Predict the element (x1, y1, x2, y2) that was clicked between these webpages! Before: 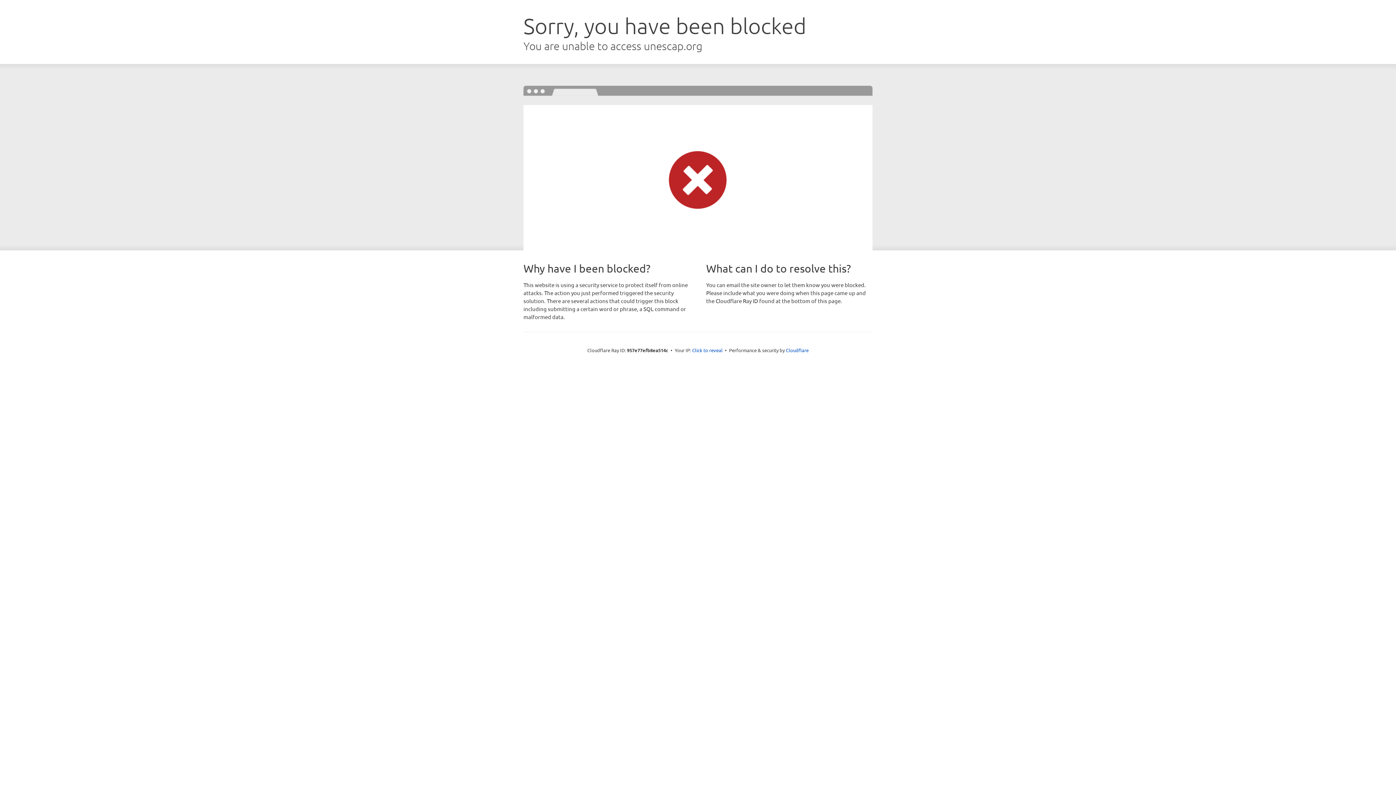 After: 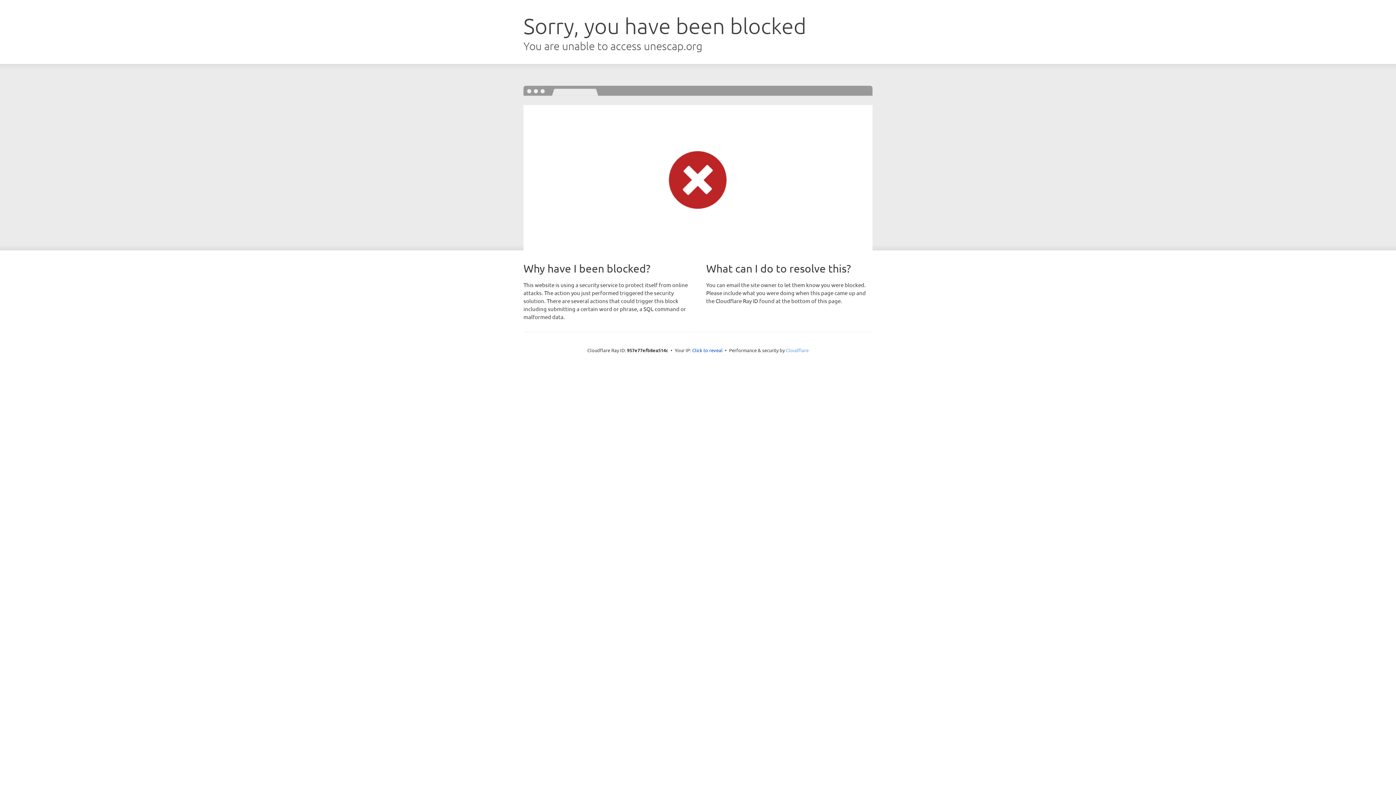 Action: label: Cloudflare bbox: (786, 347, 808, 353)